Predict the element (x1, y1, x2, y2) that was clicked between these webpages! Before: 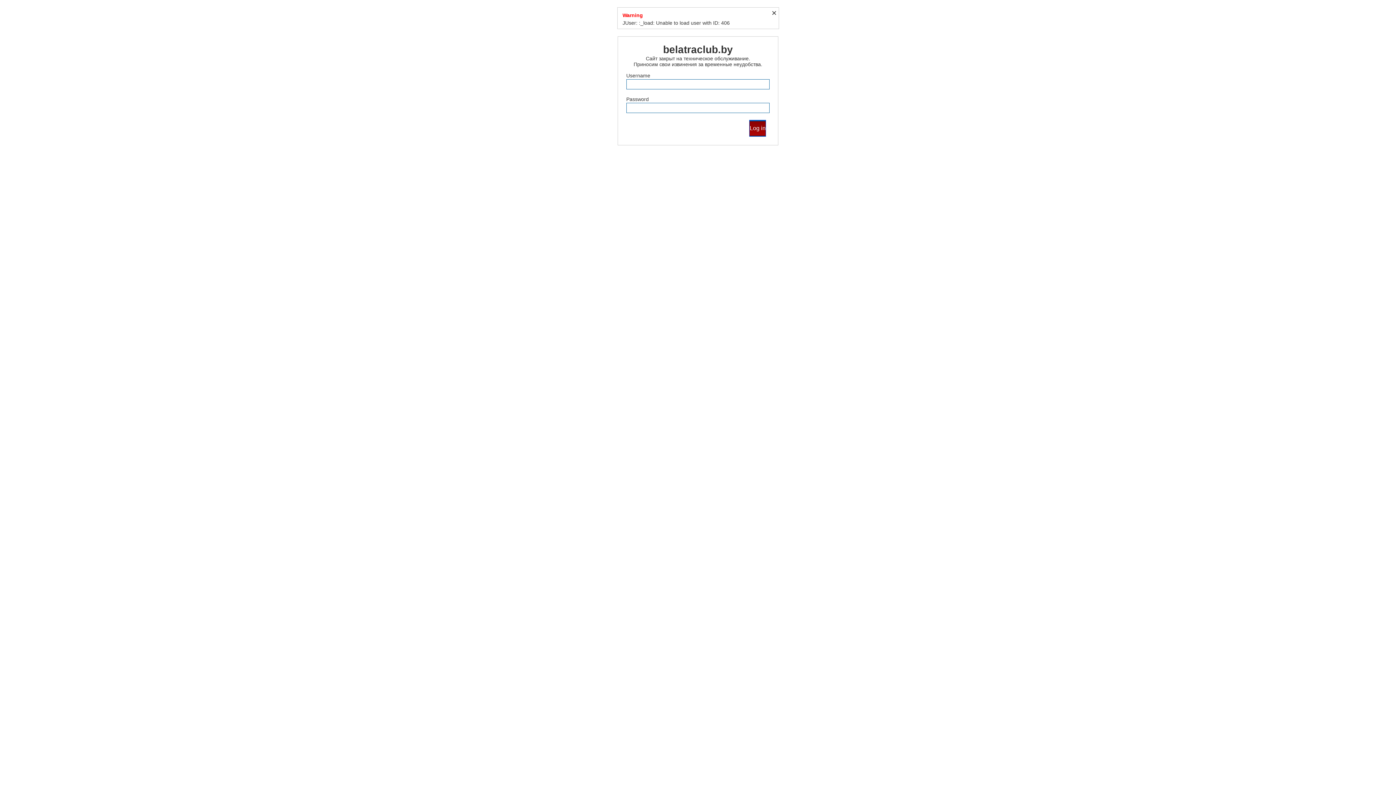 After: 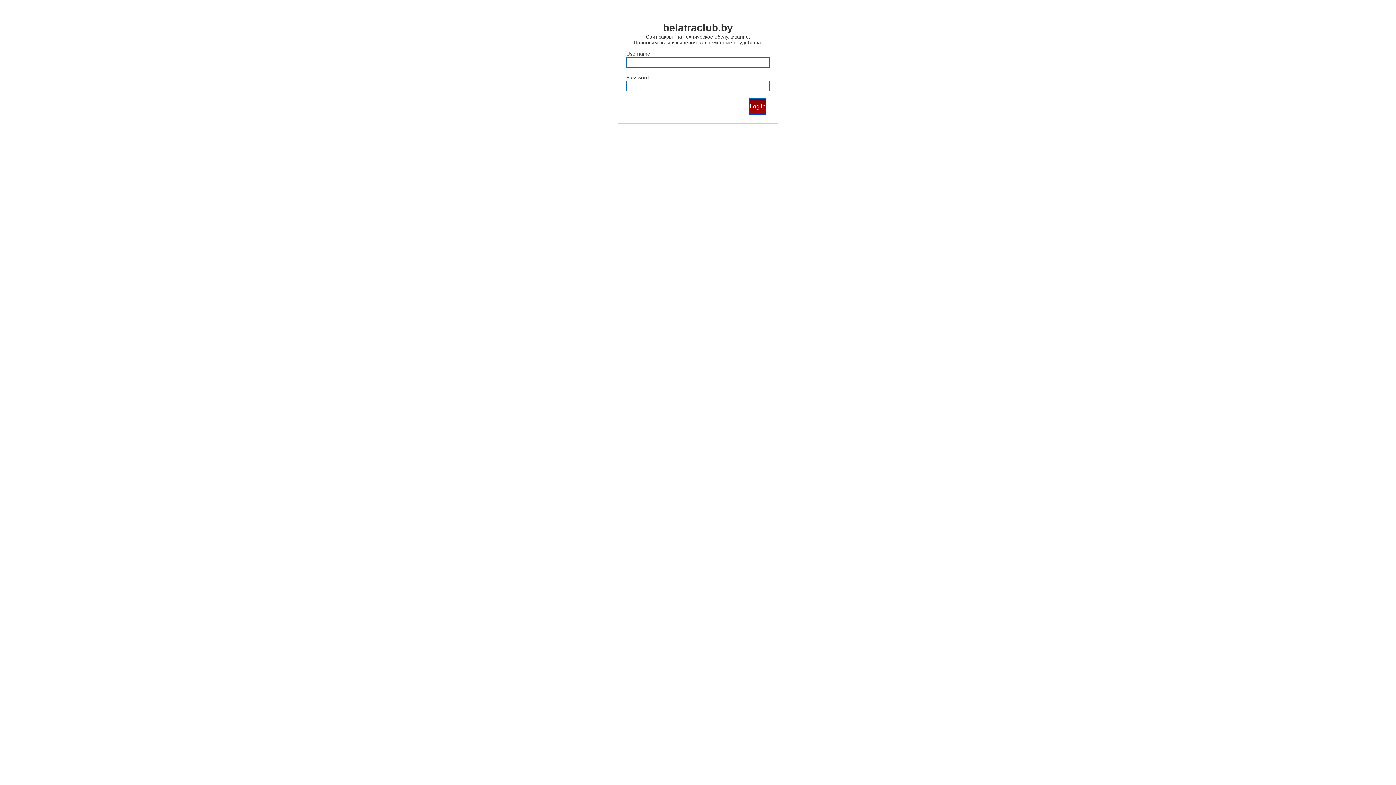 Action: label: × bbox: (771, 9, 776, 16)